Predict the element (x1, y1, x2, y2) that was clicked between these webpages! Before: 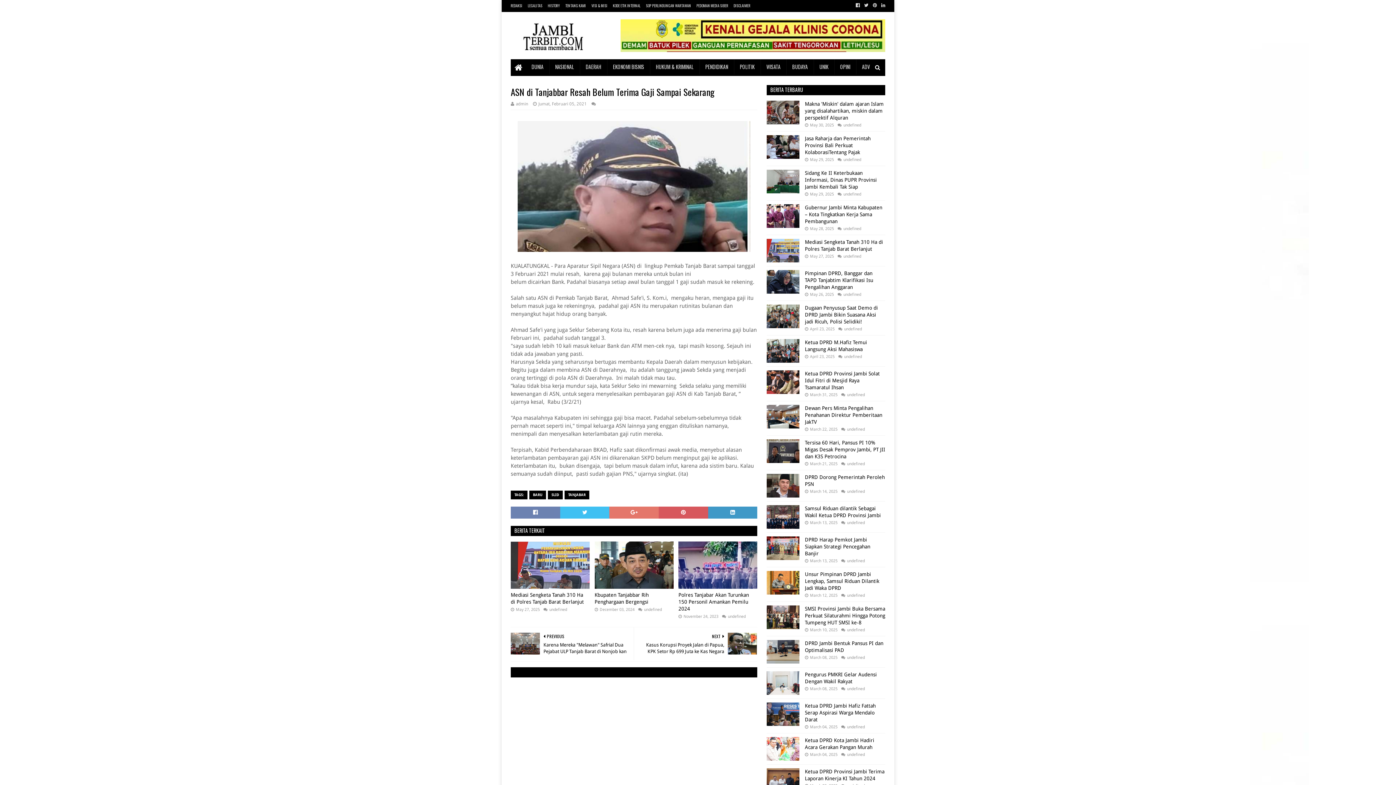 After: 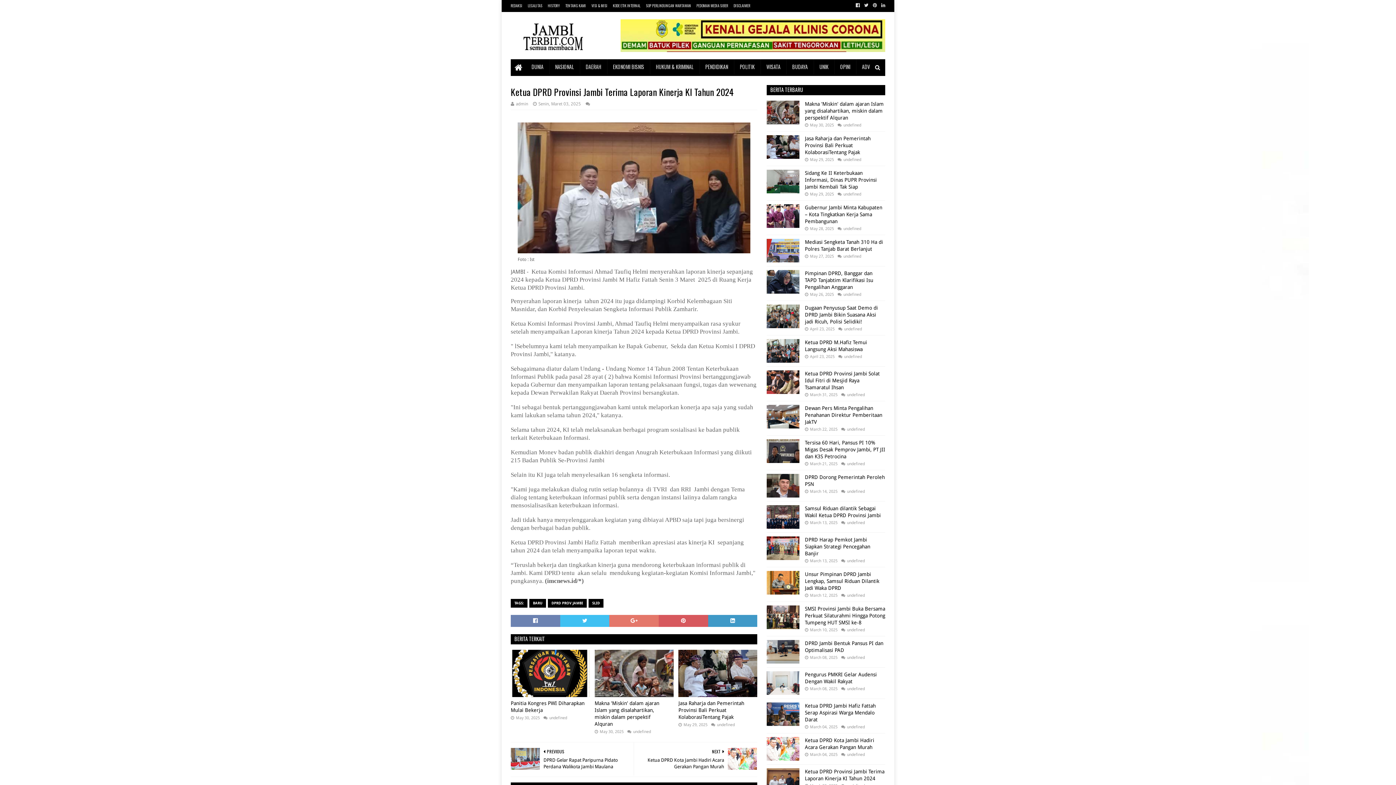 Action: bbox: (766, 768, 799, 792)